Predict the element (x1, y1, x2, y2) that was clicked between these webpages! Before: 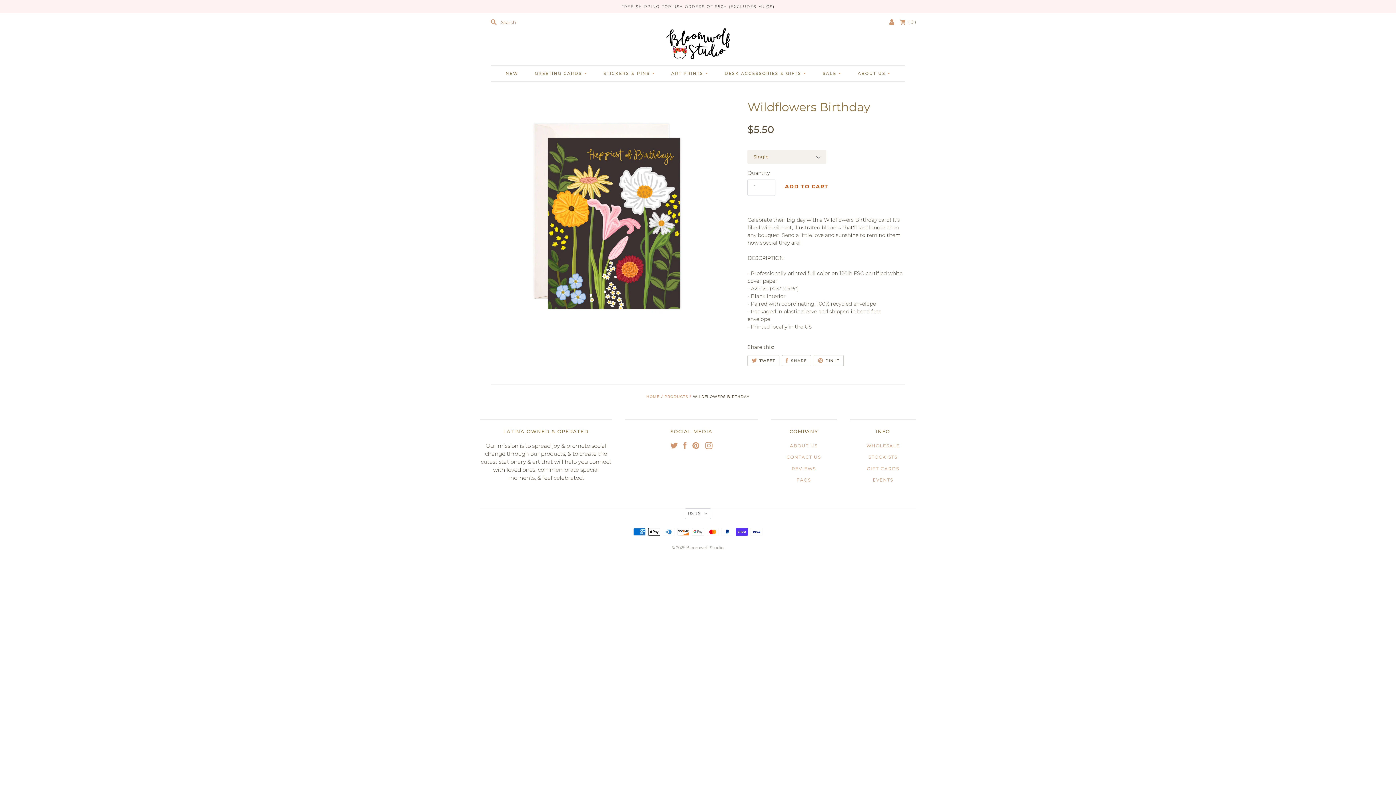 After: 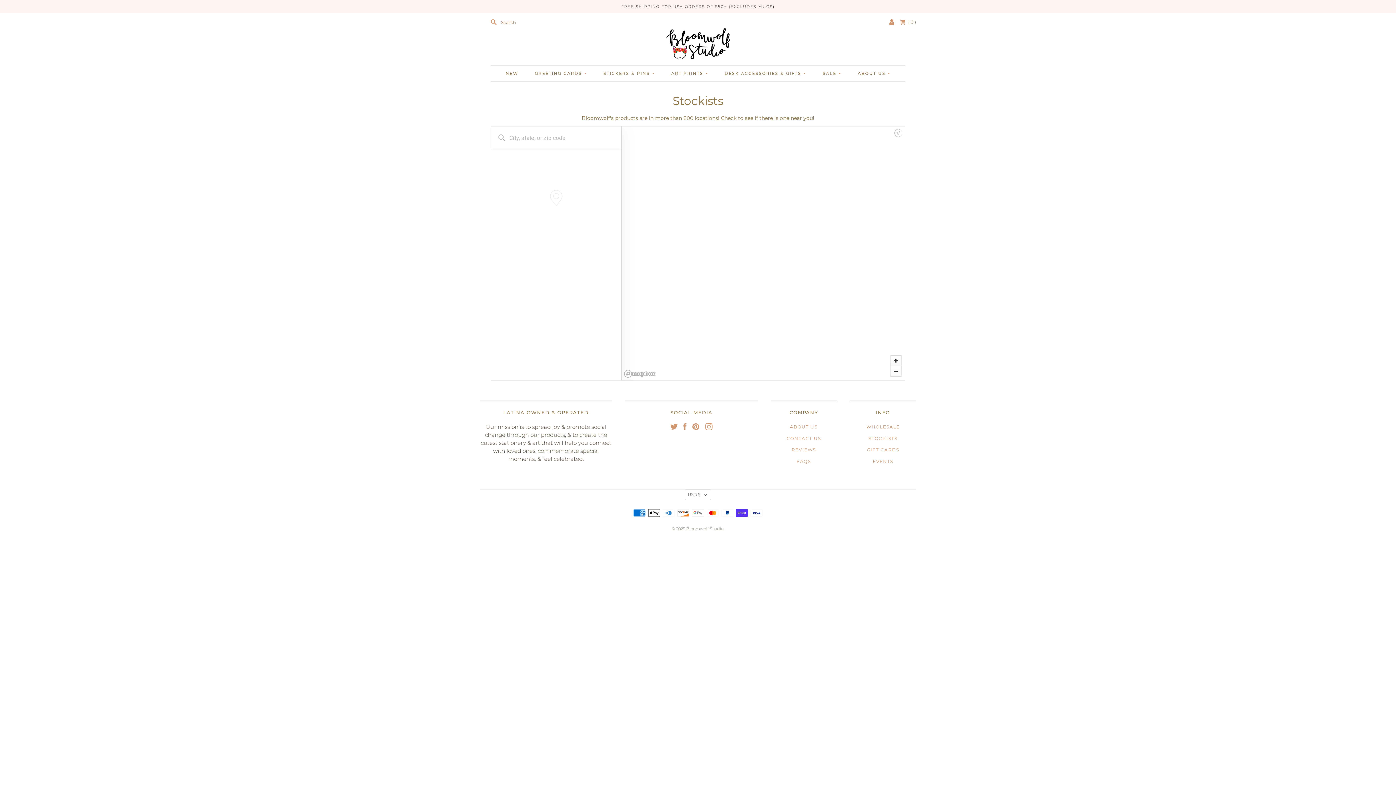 Action: bbox: (868, 454, 897, 460) label: STOCKISTS